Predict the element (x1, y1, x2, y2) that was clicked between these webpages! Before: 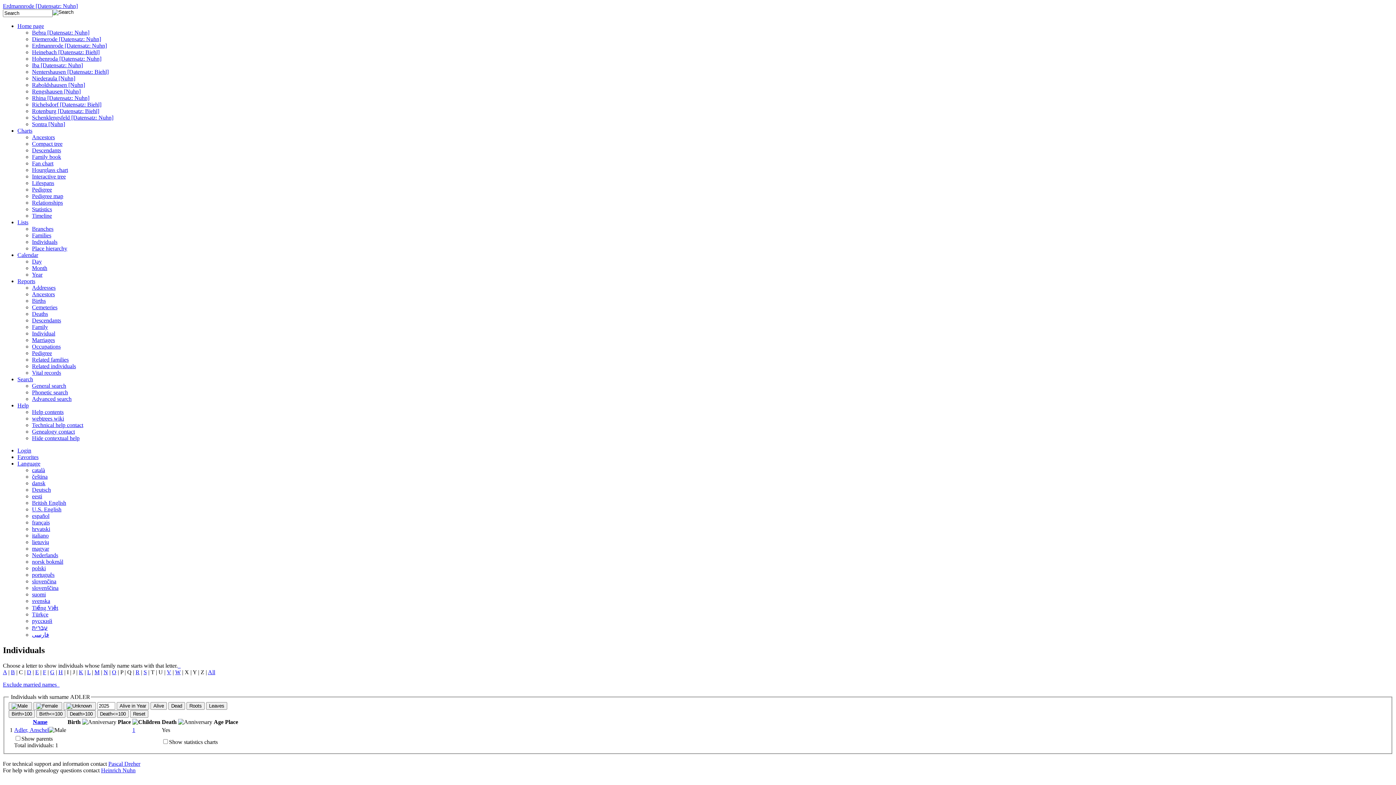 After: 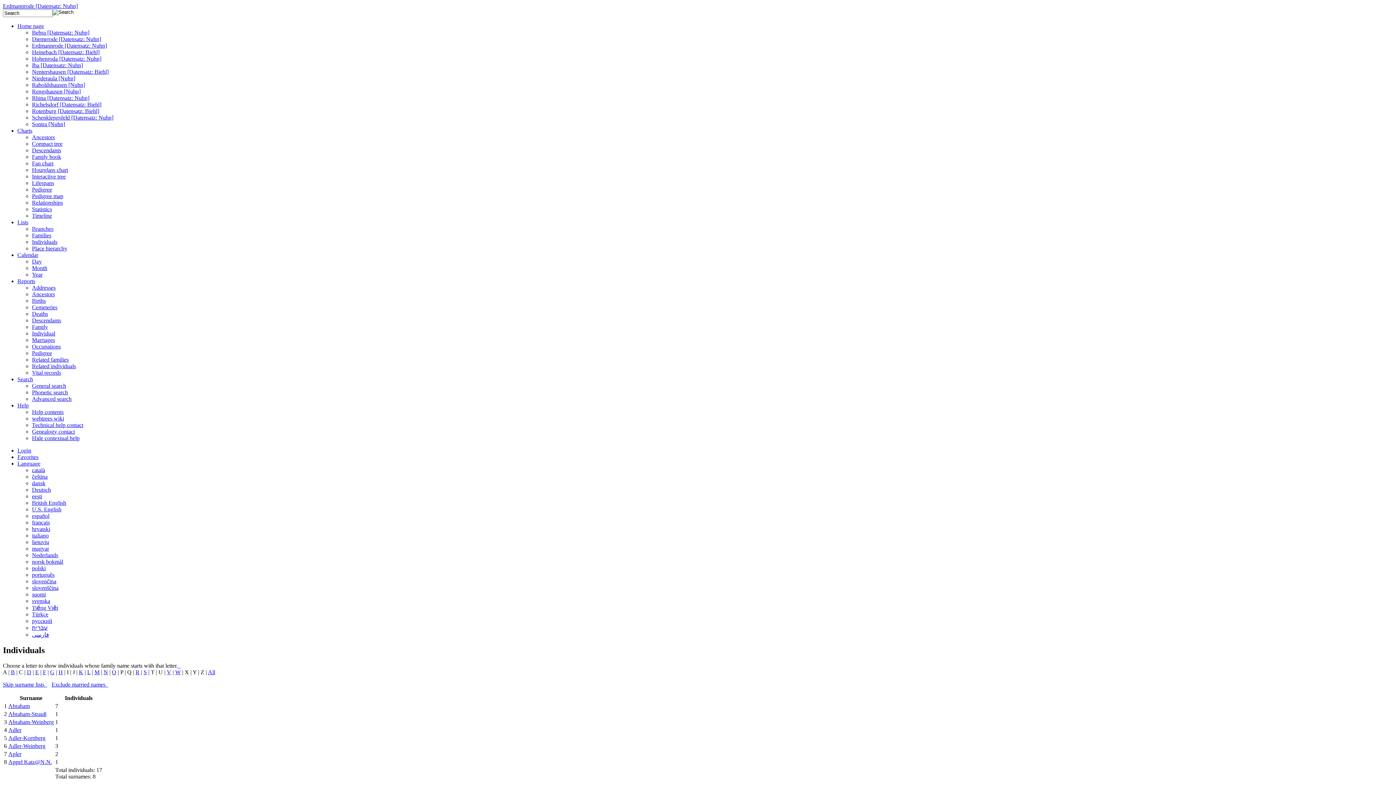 Action: bbox: (2, 669, 6, 675) label: A